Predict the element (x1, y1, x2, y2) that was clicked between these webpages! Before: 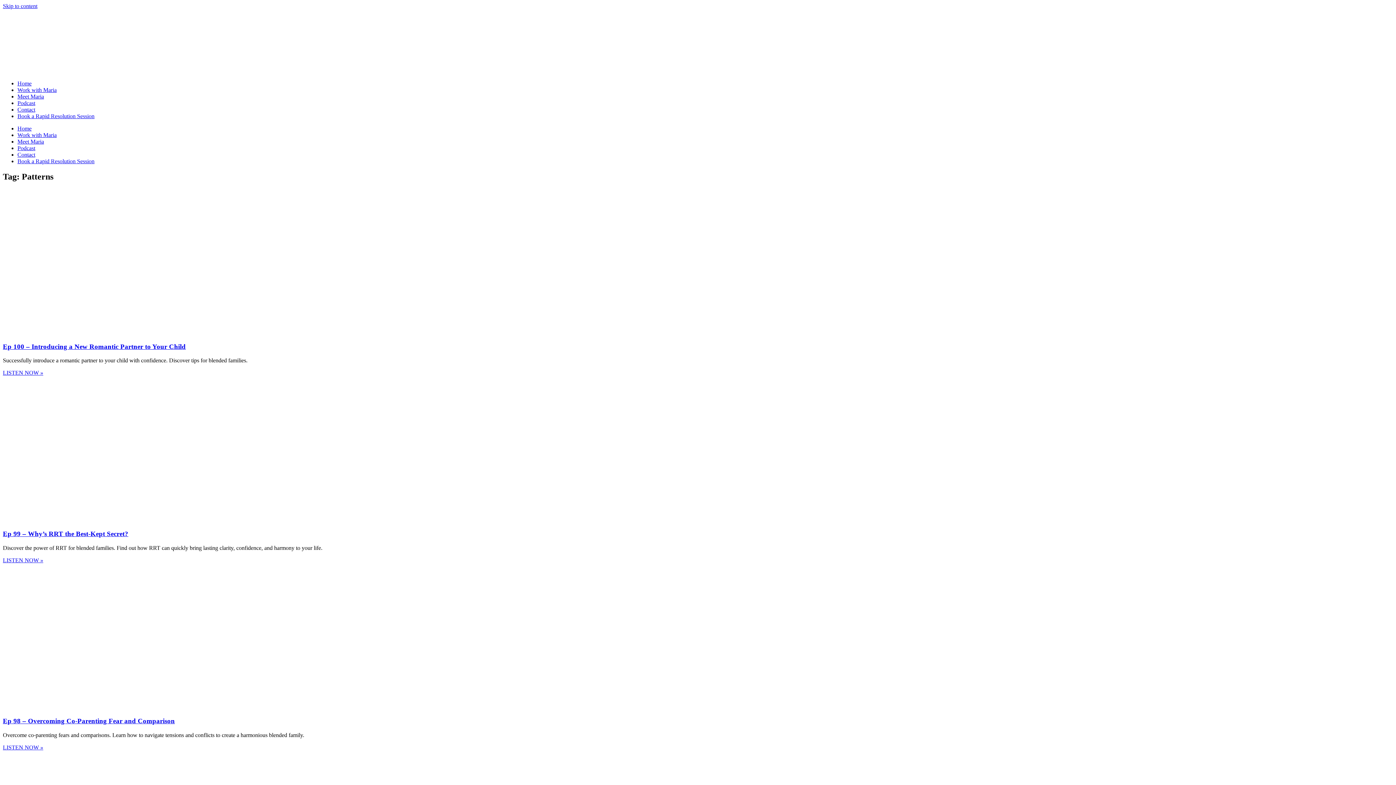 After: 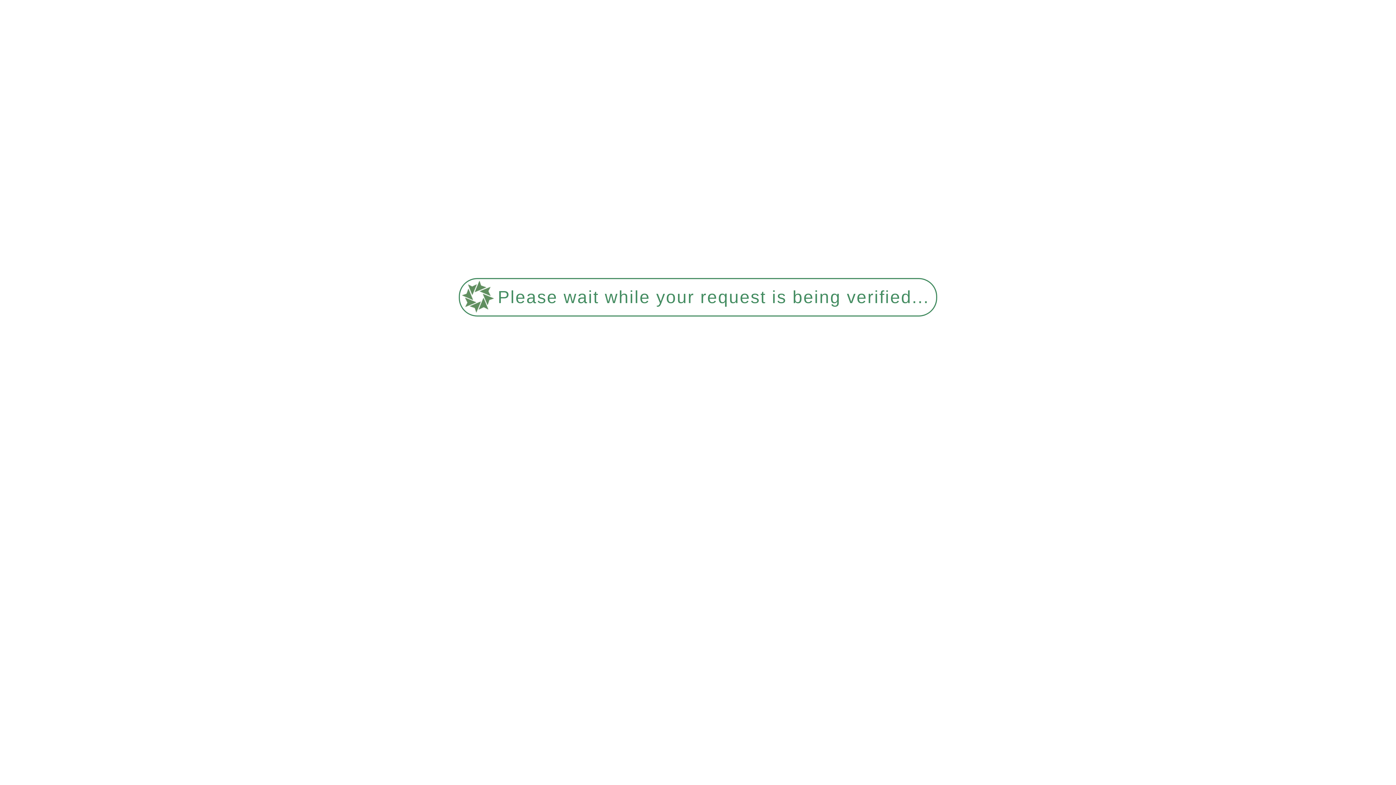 Action: label: Work with Maria bbox: (17, 132, 56, 138)